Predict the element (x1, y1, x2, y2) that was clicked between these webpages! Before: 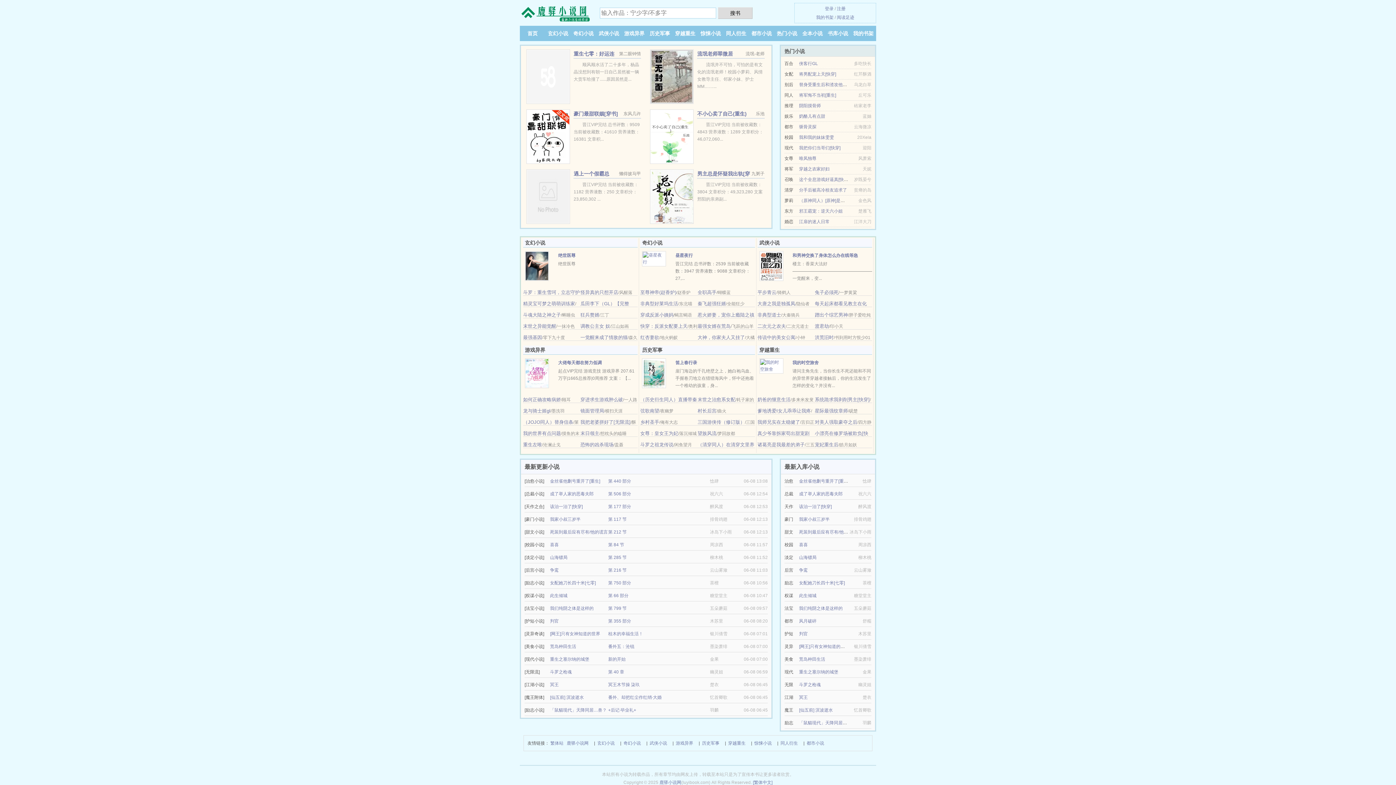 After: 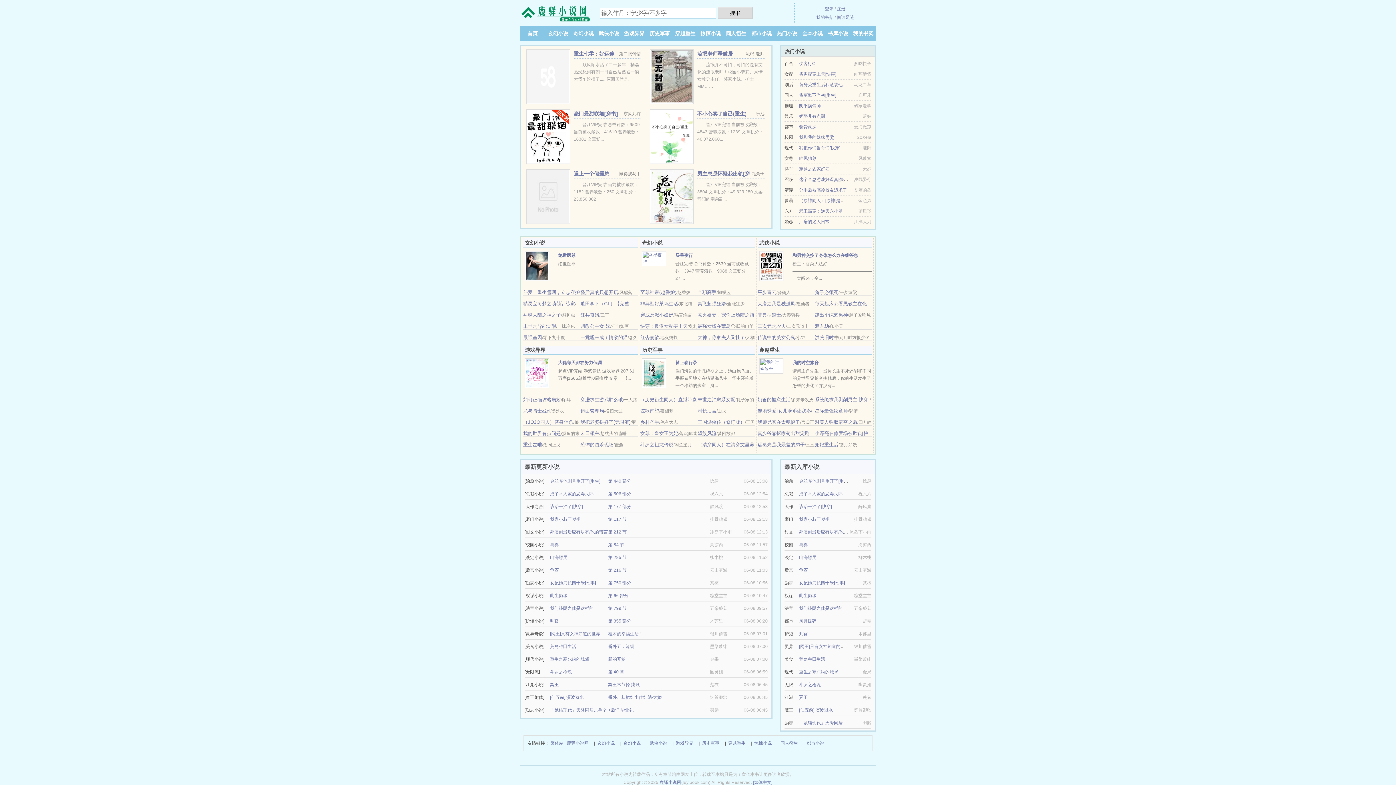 Action: label: 调教公主女 奴 bbox: (580, 323, 610, 329)